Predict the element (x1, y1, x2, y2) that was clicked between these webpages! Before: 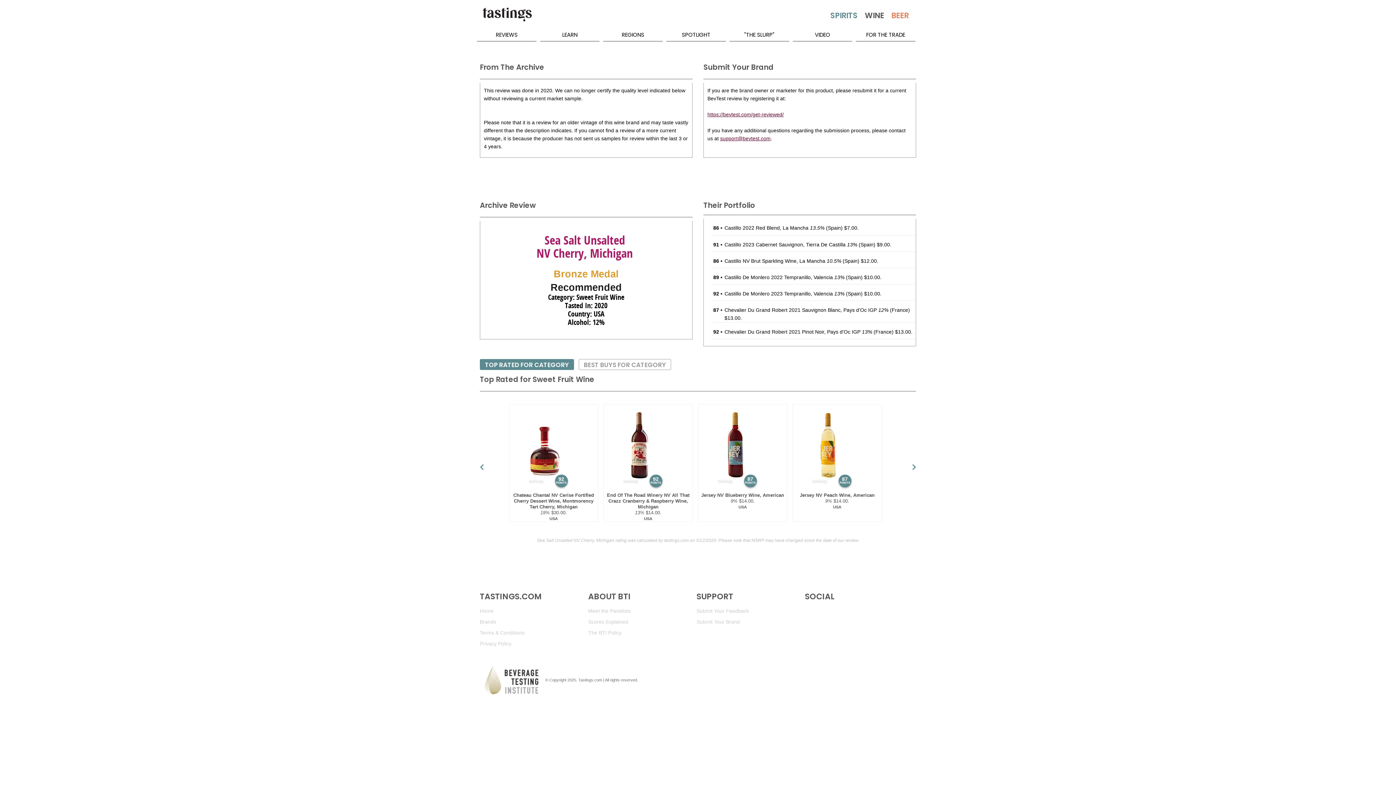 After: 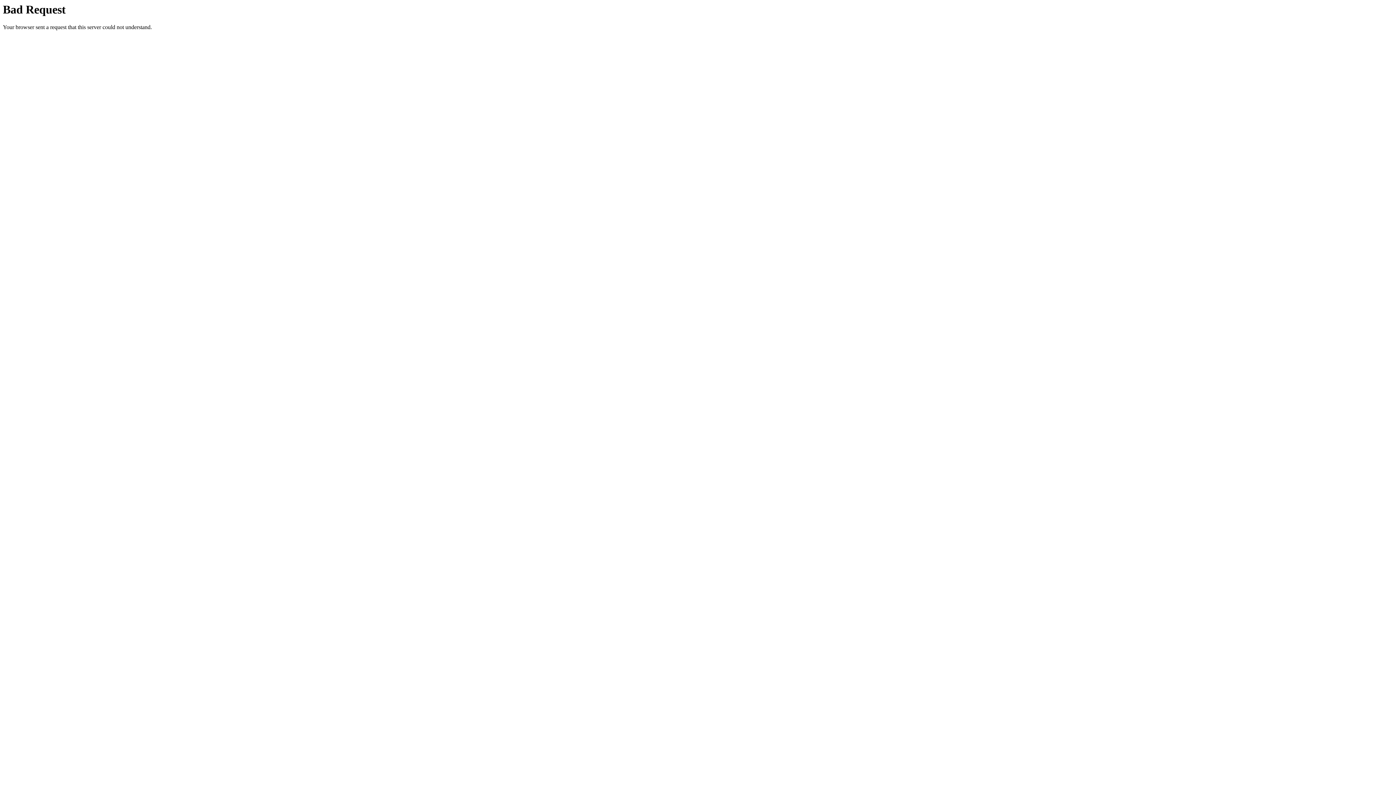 Action: label: FOR THE TRADE bbox: (856, 29, 915, 41)